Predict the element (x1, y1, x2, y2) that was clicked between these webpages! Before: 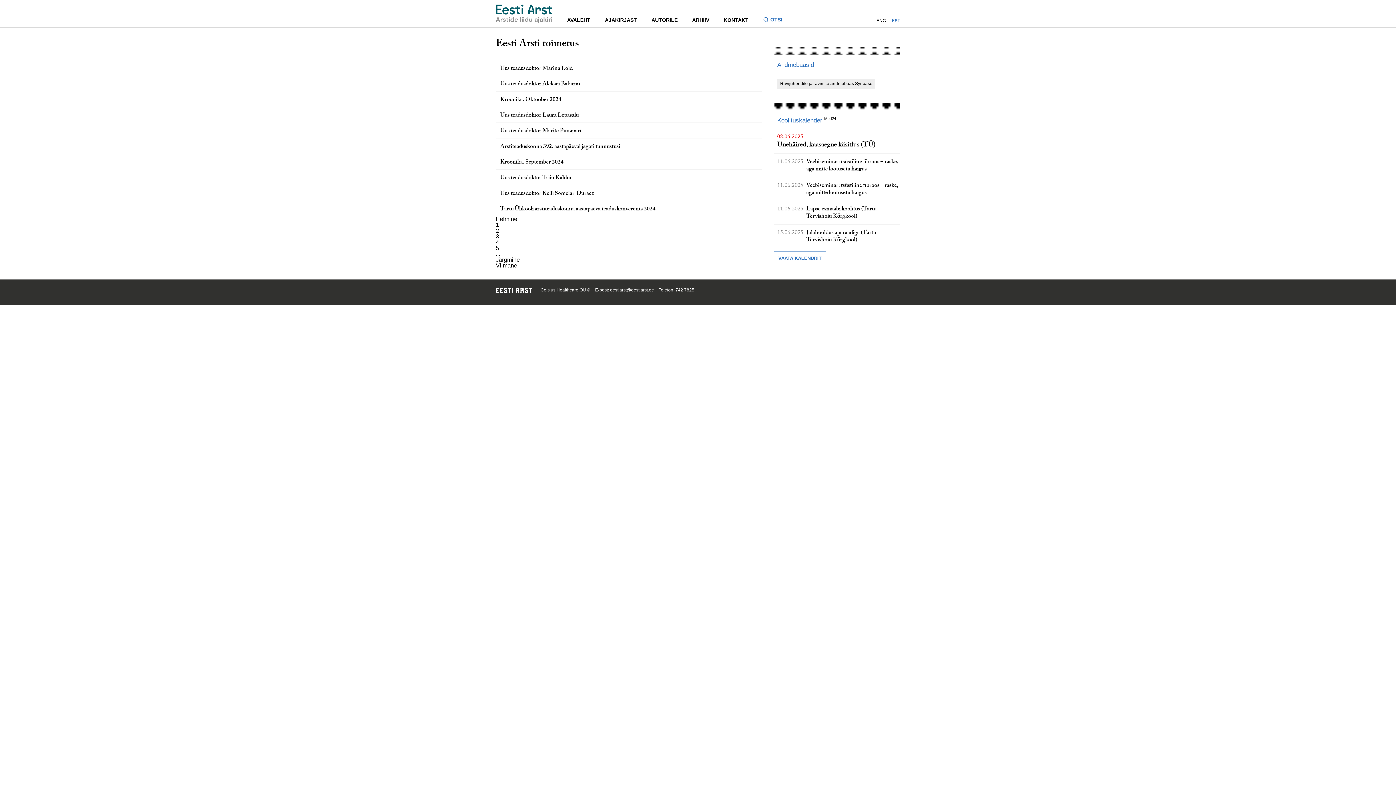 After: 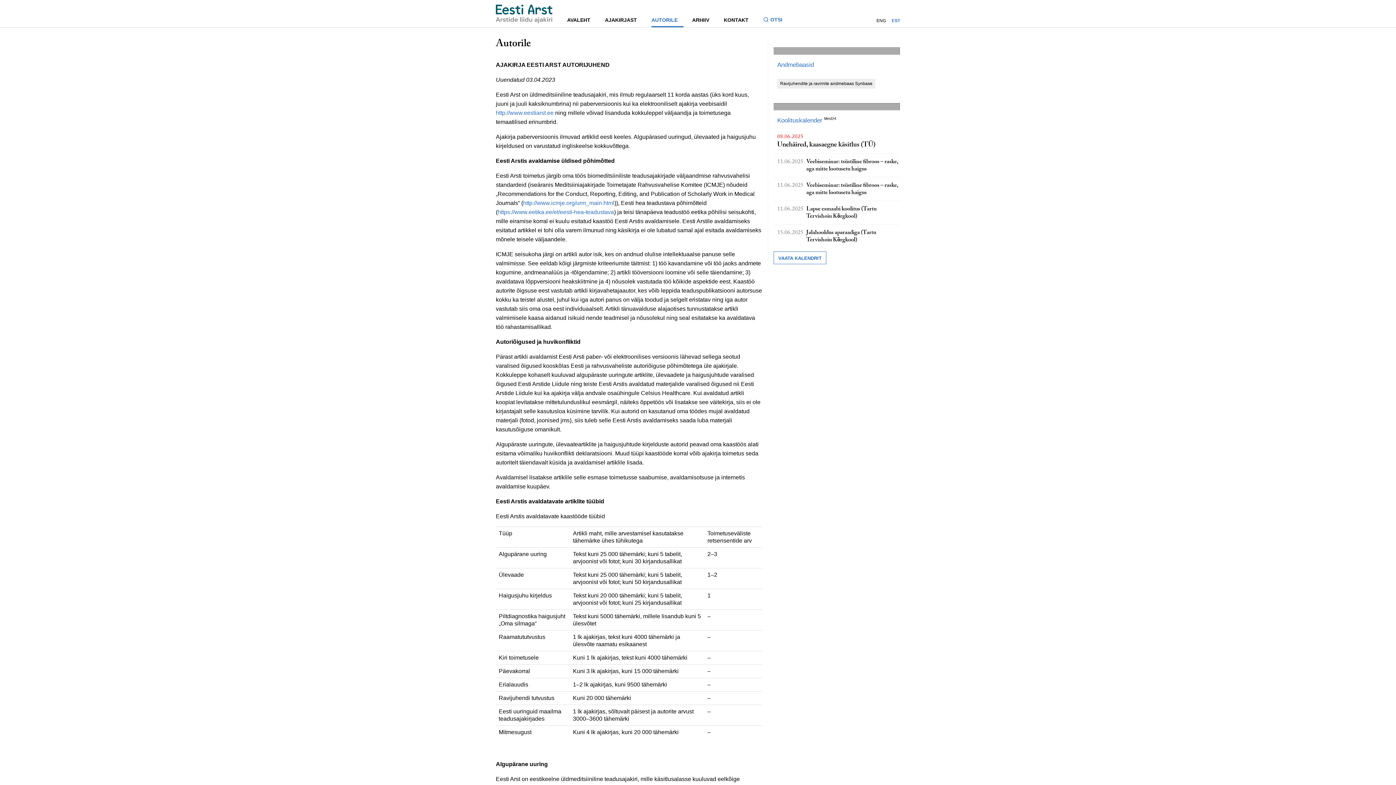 Action: bbox: (651, 13, 683, 27) label: AUTORILE